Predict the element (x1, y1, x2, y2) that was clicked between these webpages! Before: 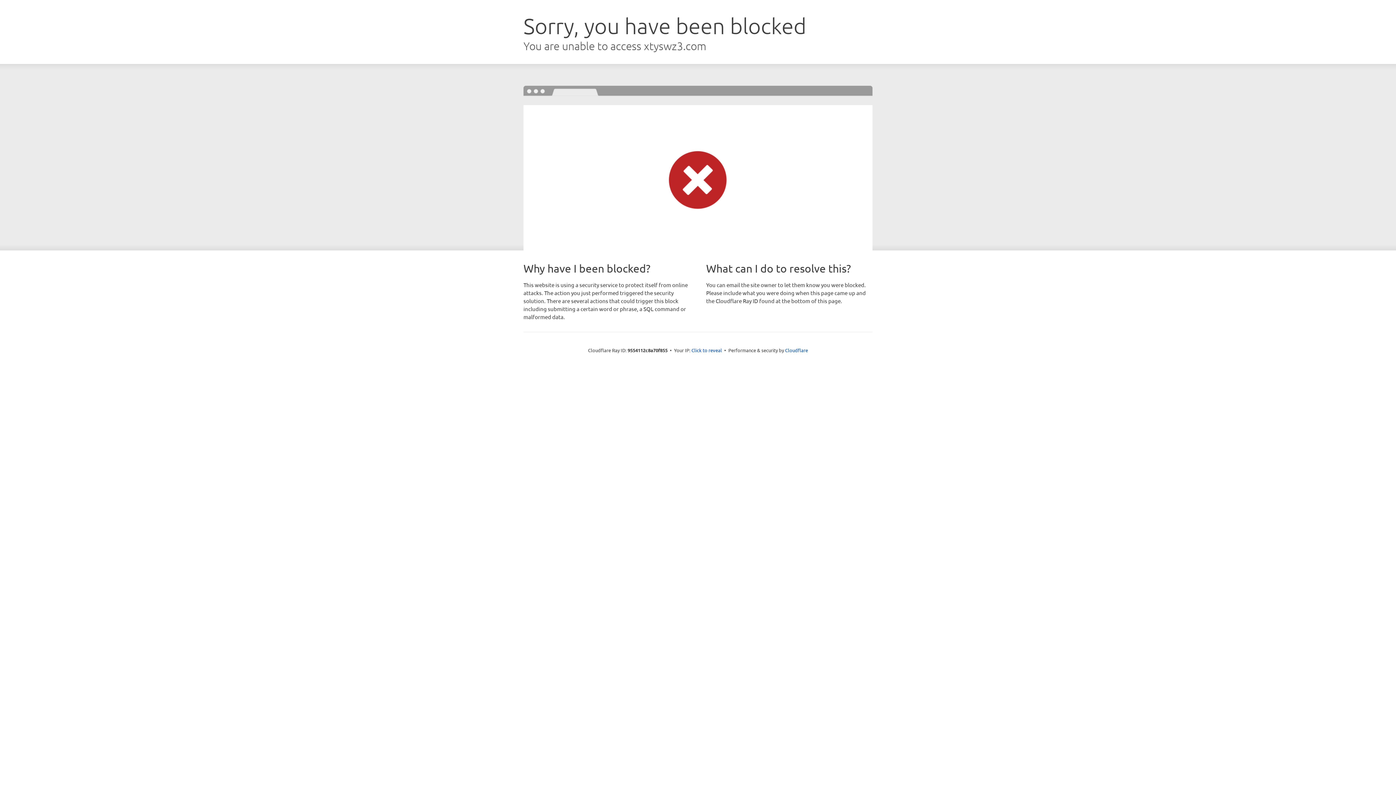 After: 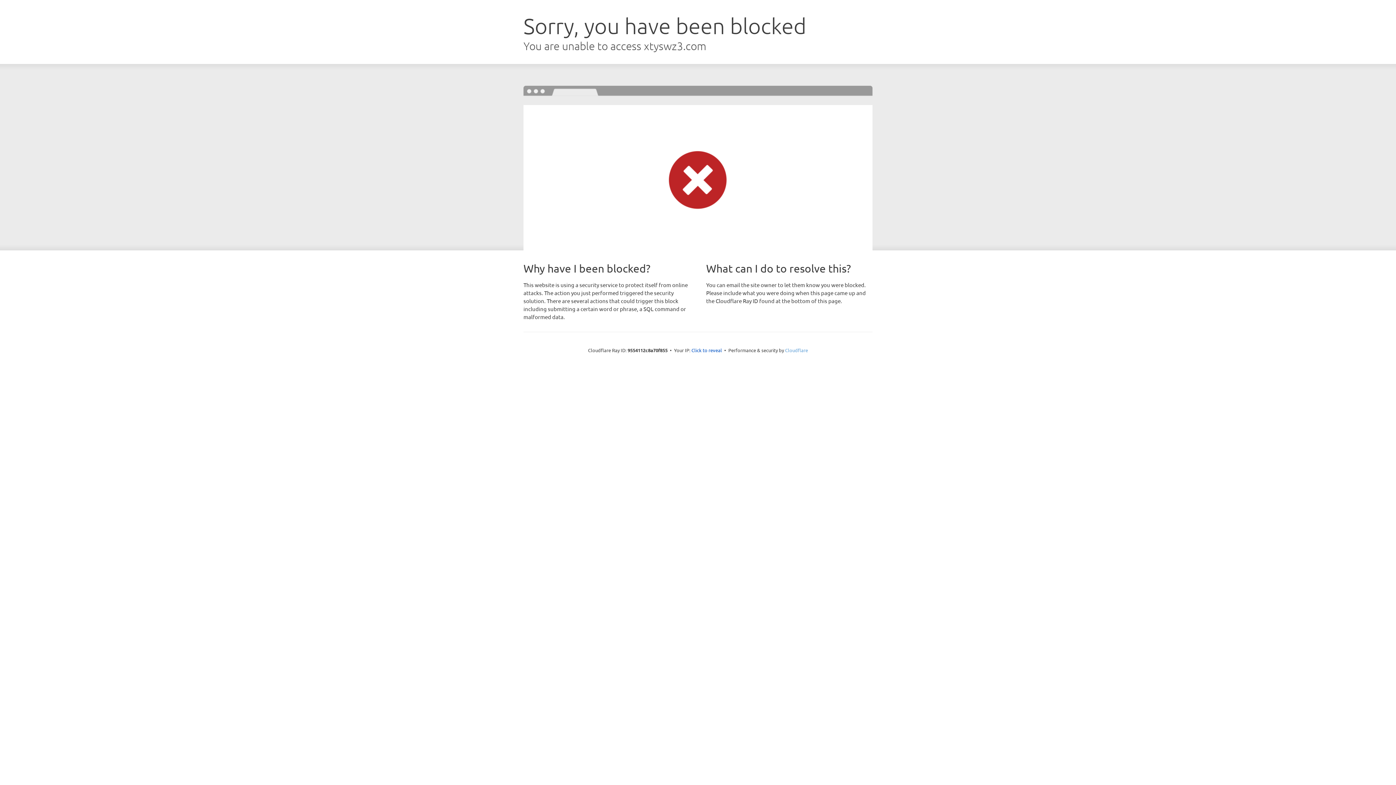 Action: bbox: (785, 347, 808, 353) label: Cloudflare